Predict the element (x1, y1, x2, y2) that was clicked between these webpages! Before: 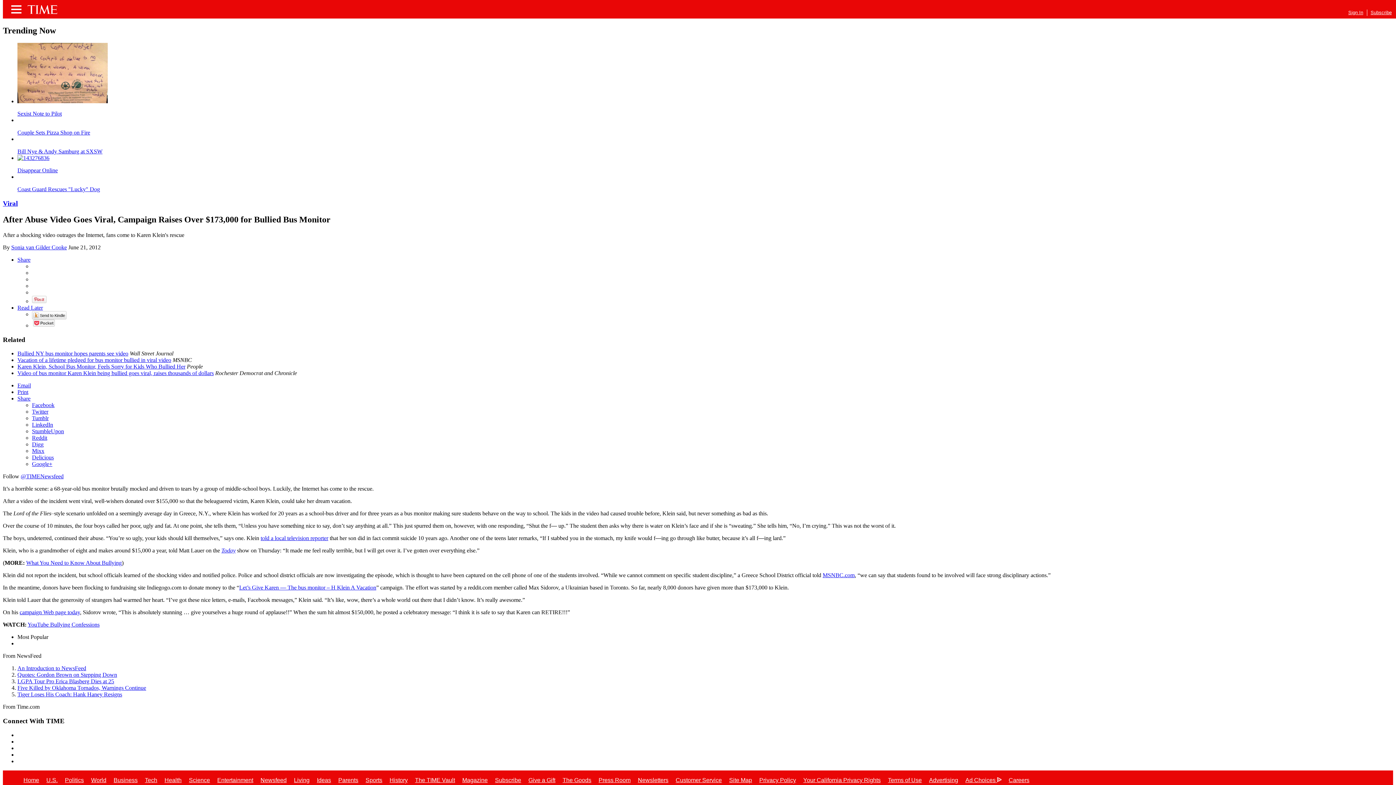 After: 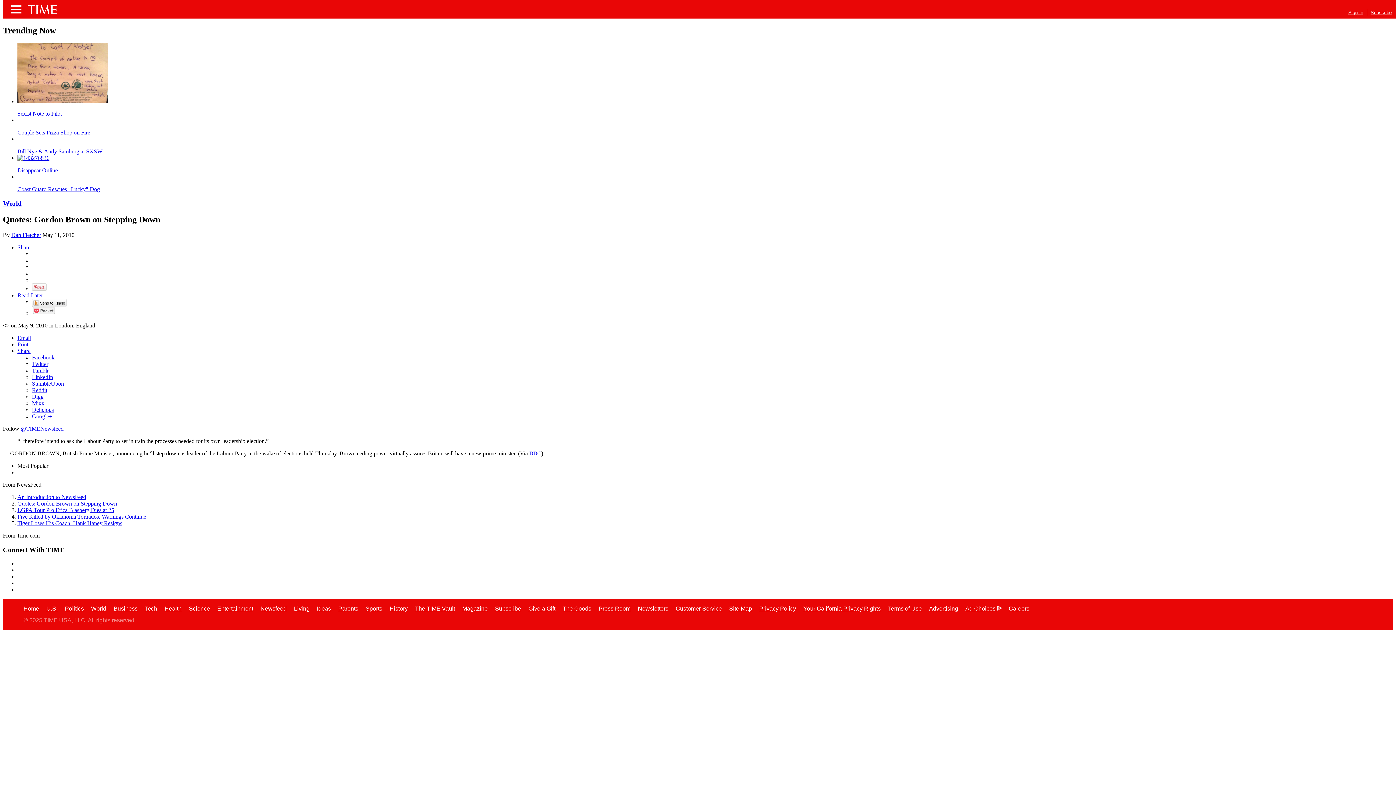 Action: label: Quotes: Gordon Brown on Stepping Down bbox: (17, 672, 117, 678)